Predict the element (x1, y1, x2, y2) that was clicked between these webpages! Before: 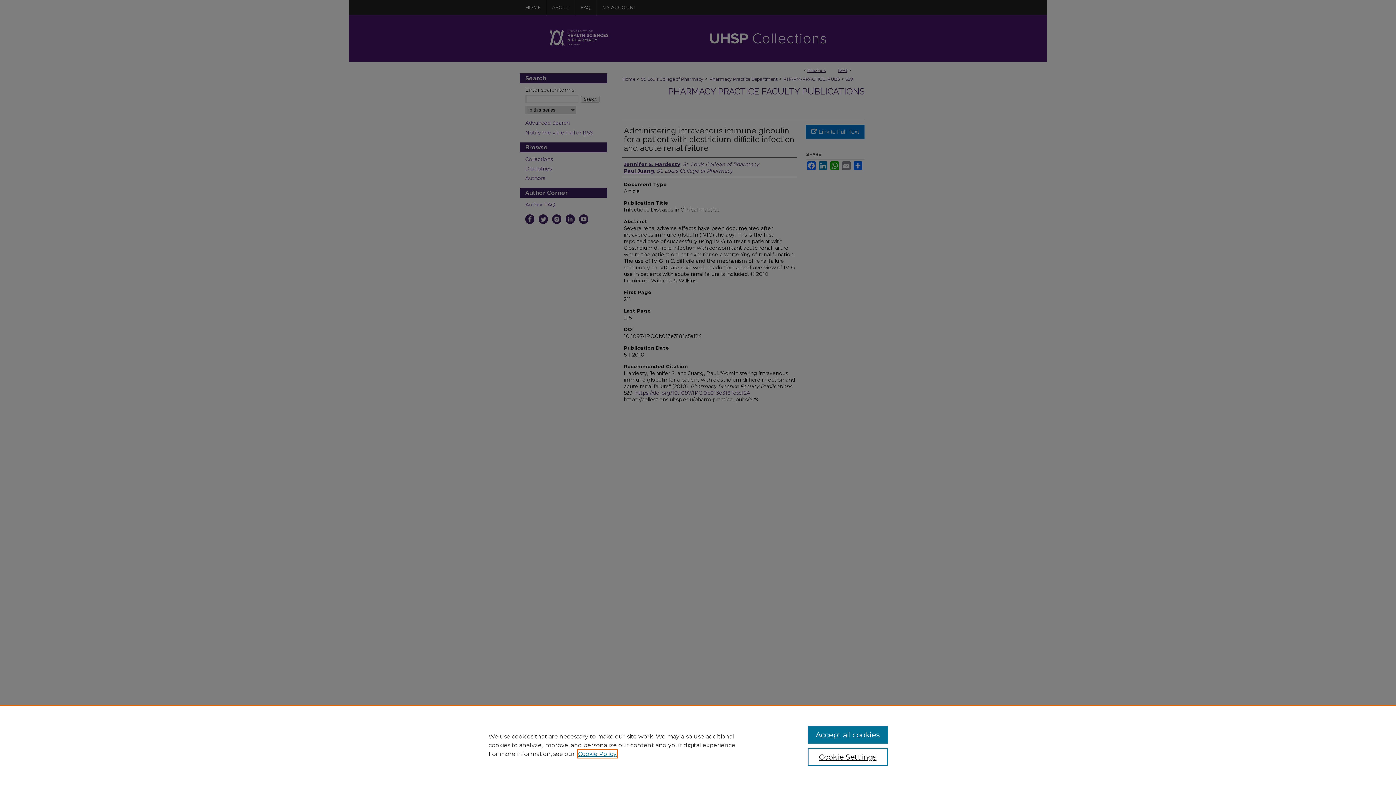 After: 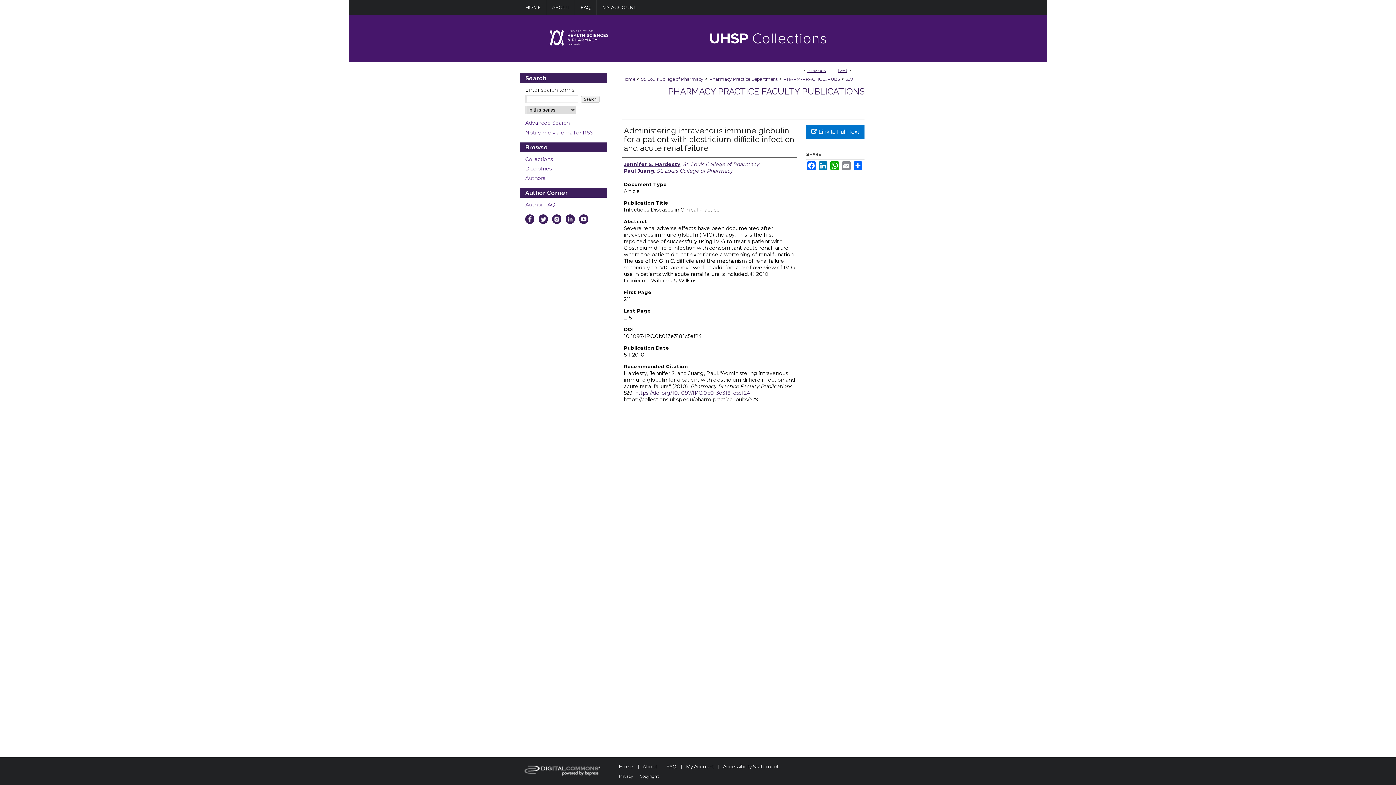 Action: label: Accept all cookies bbox: (807, 726, 887, 744)